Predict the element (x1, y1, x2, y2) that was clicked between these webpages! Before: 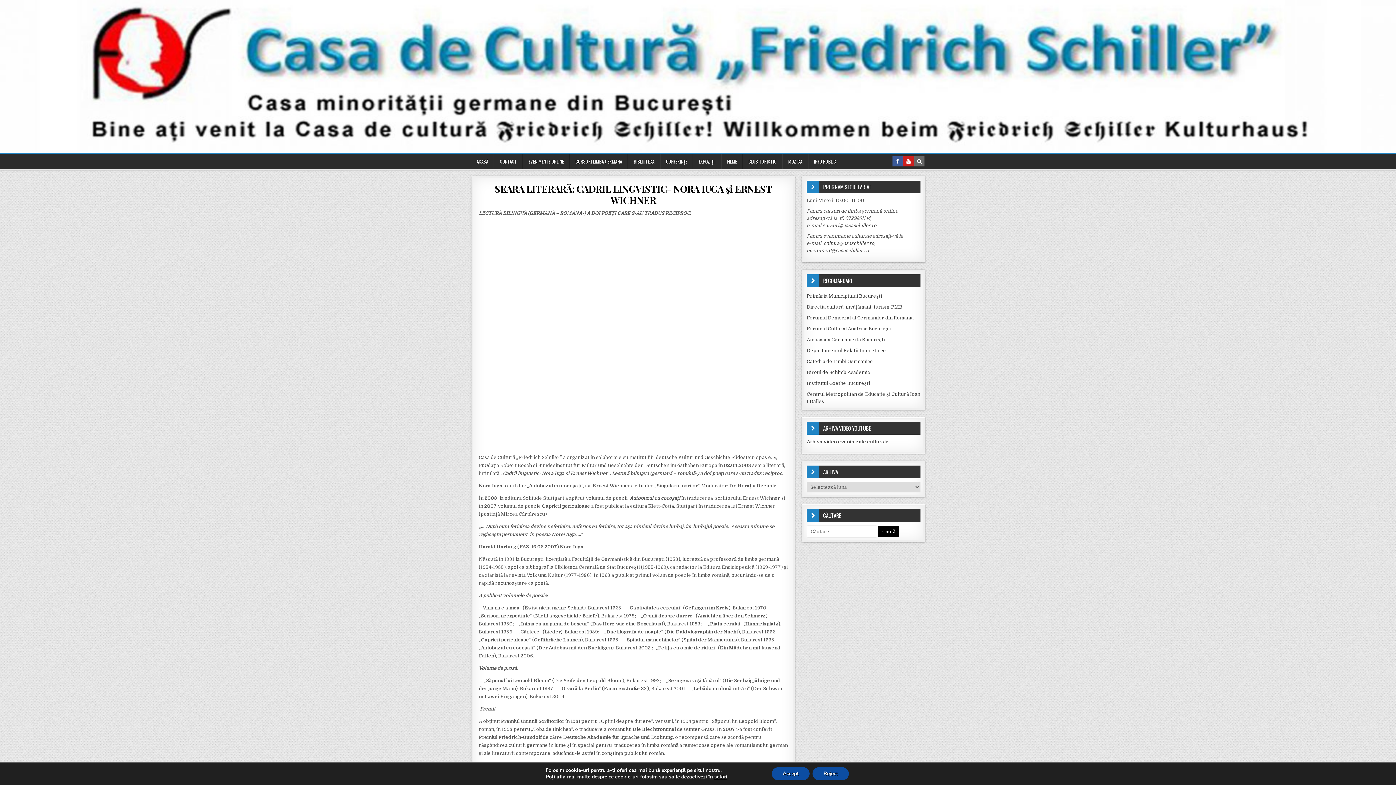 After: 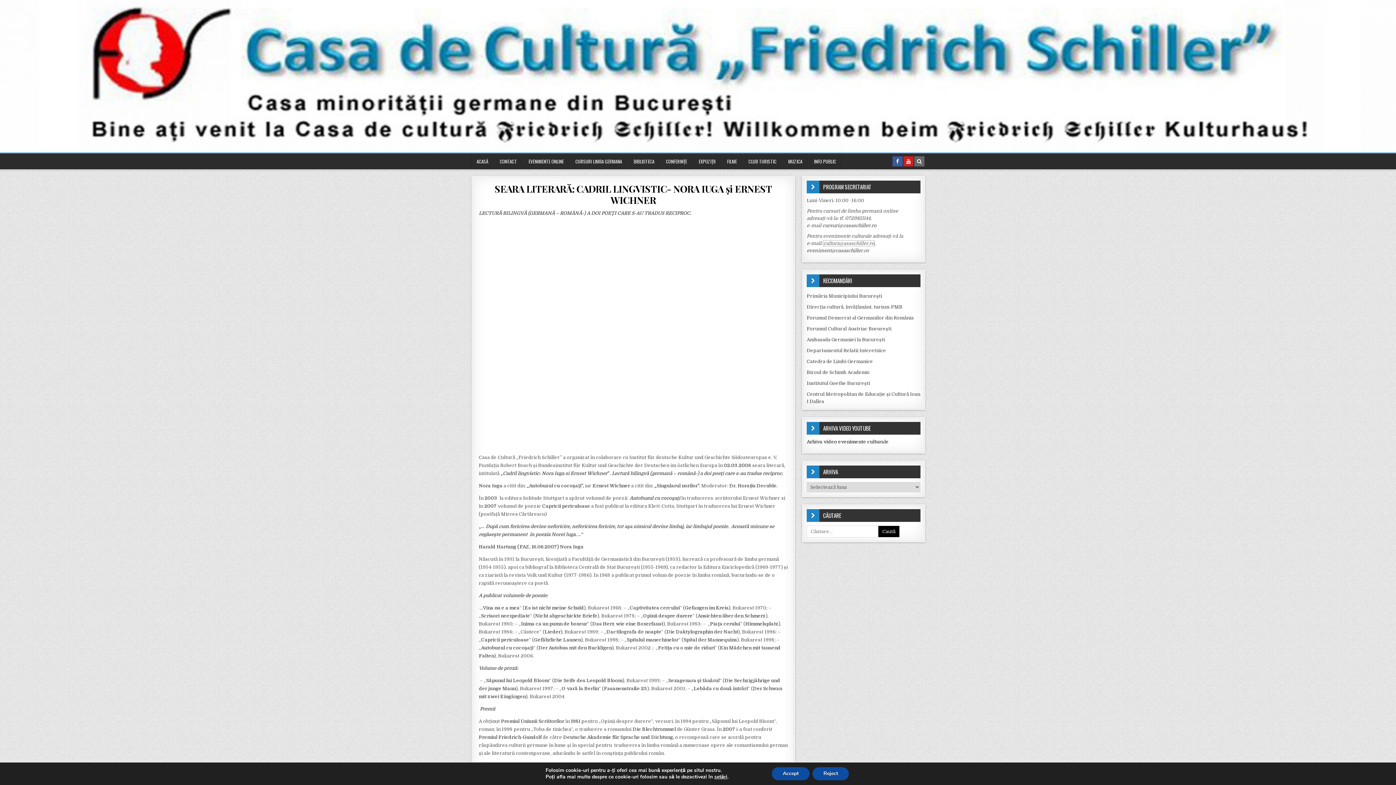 Action: label: cultura@asaschiller.ro bbox: (823, 240, 874, 246)